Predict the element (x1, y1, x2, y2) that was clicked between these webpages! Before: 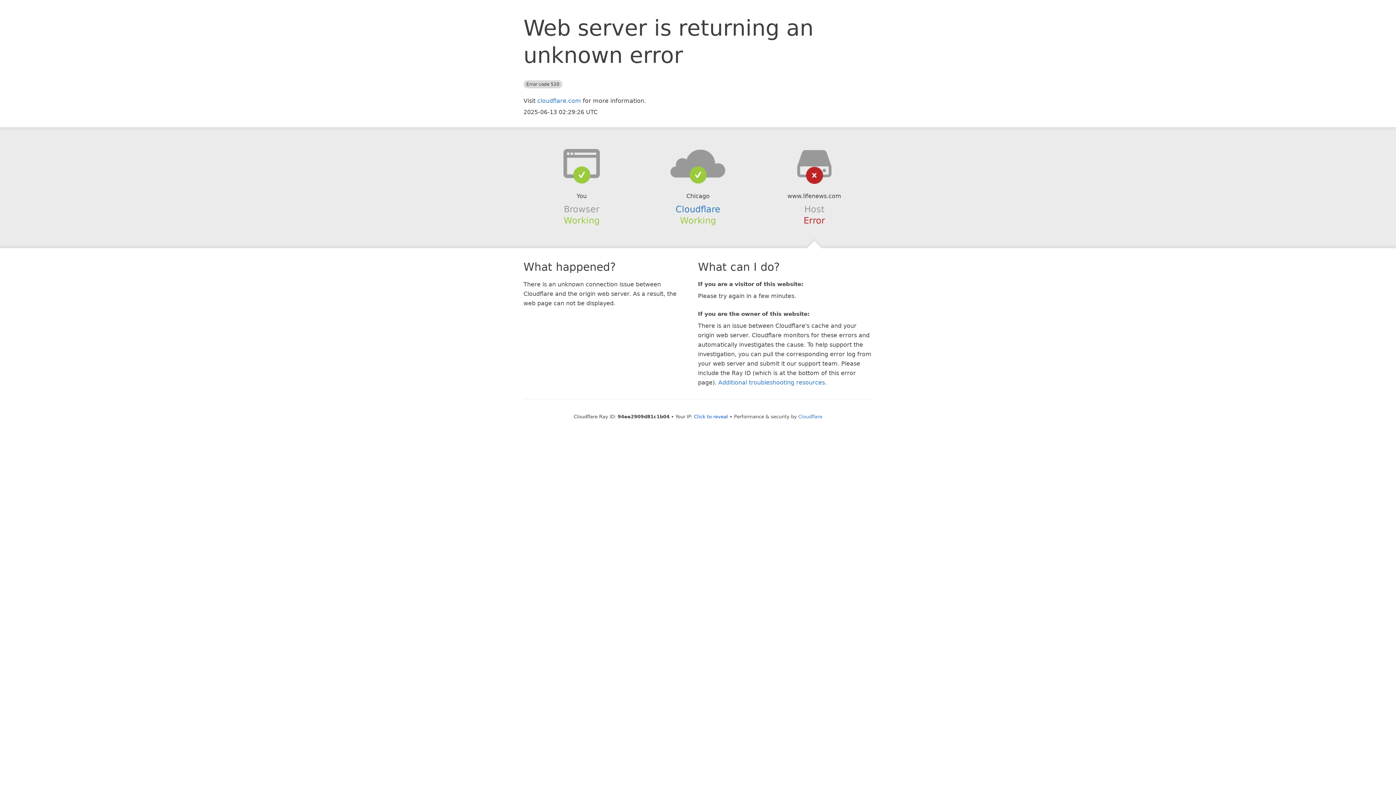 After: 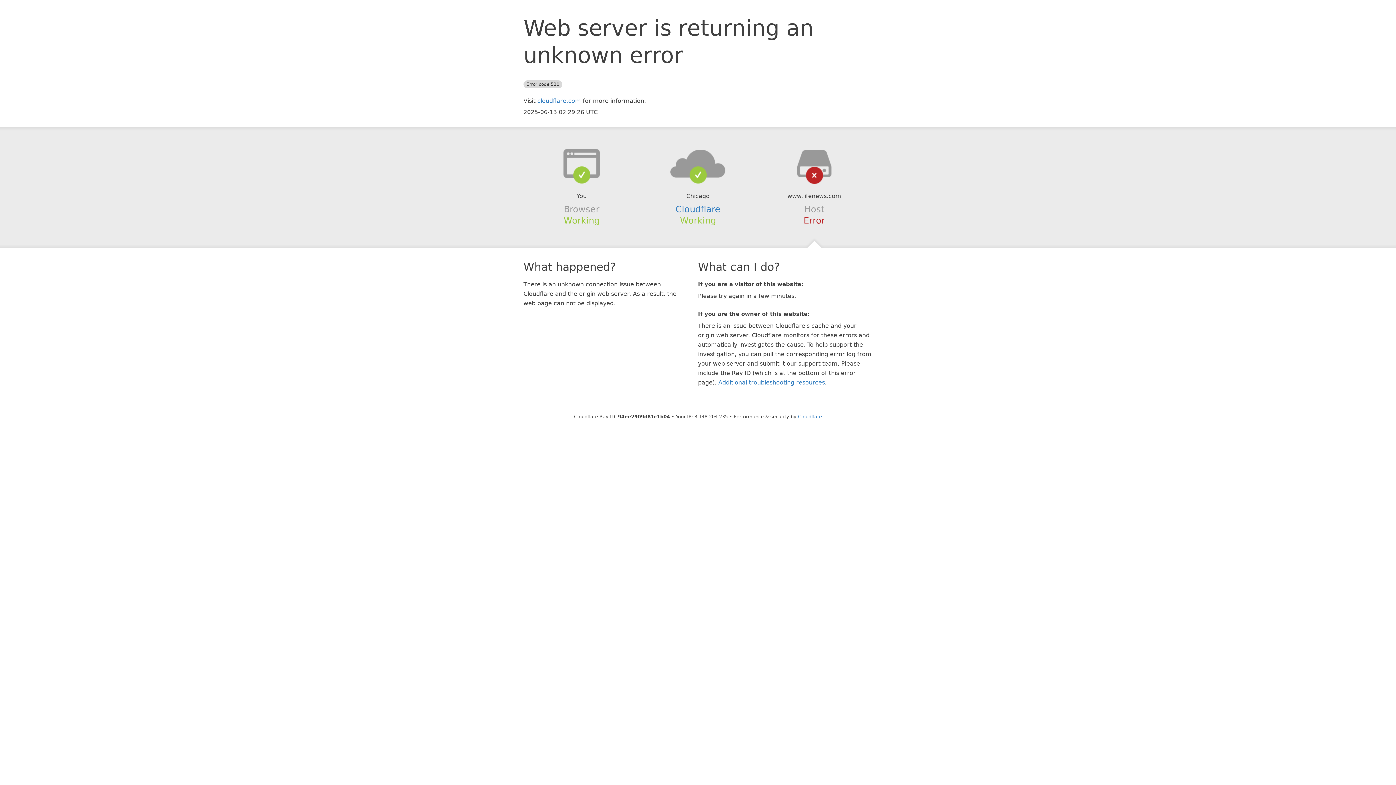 Action: bbox: (694, 414, 728, 419) label: Click to reveal